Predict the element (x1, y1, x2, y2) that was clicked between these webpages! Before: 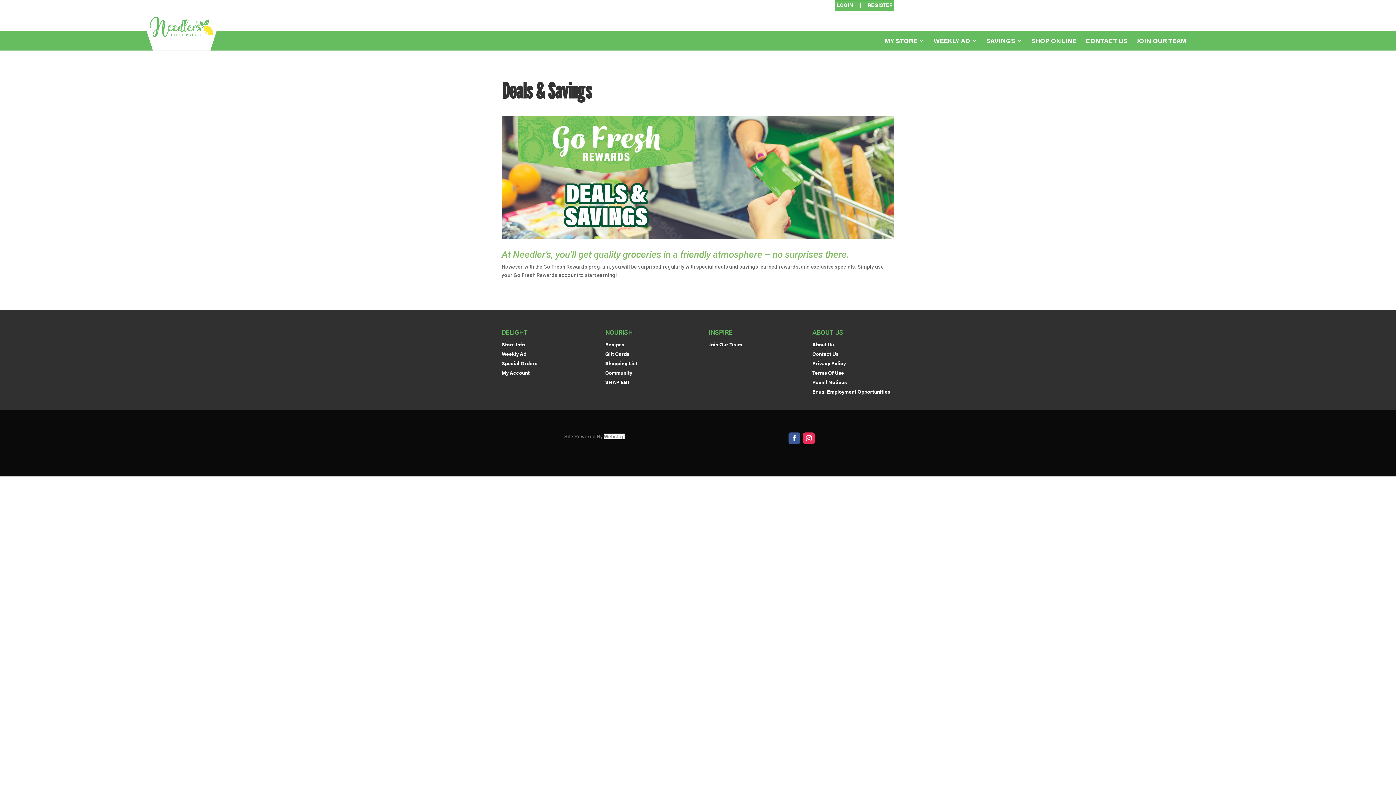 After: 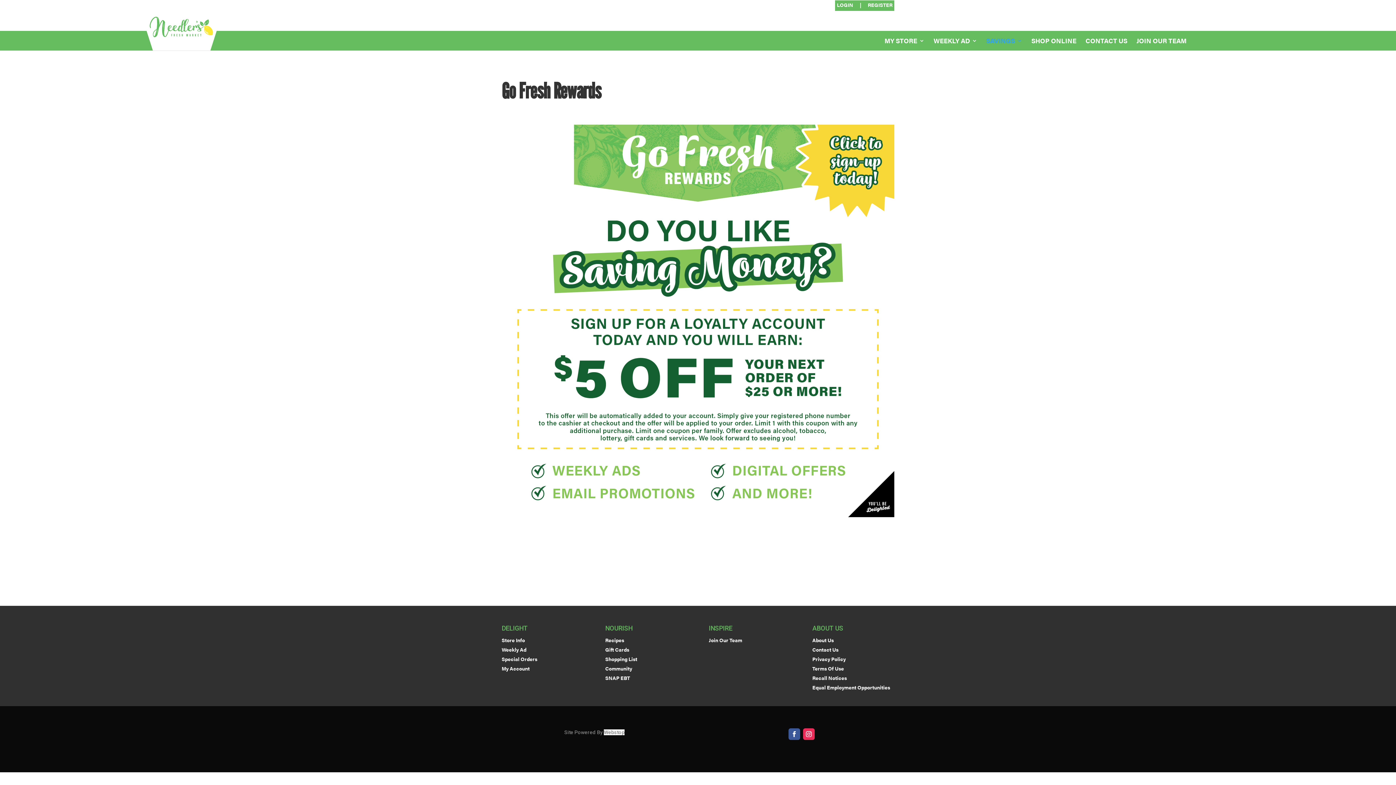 Action: bbox: (986, 38, 1022, 50) label: SAVINGS